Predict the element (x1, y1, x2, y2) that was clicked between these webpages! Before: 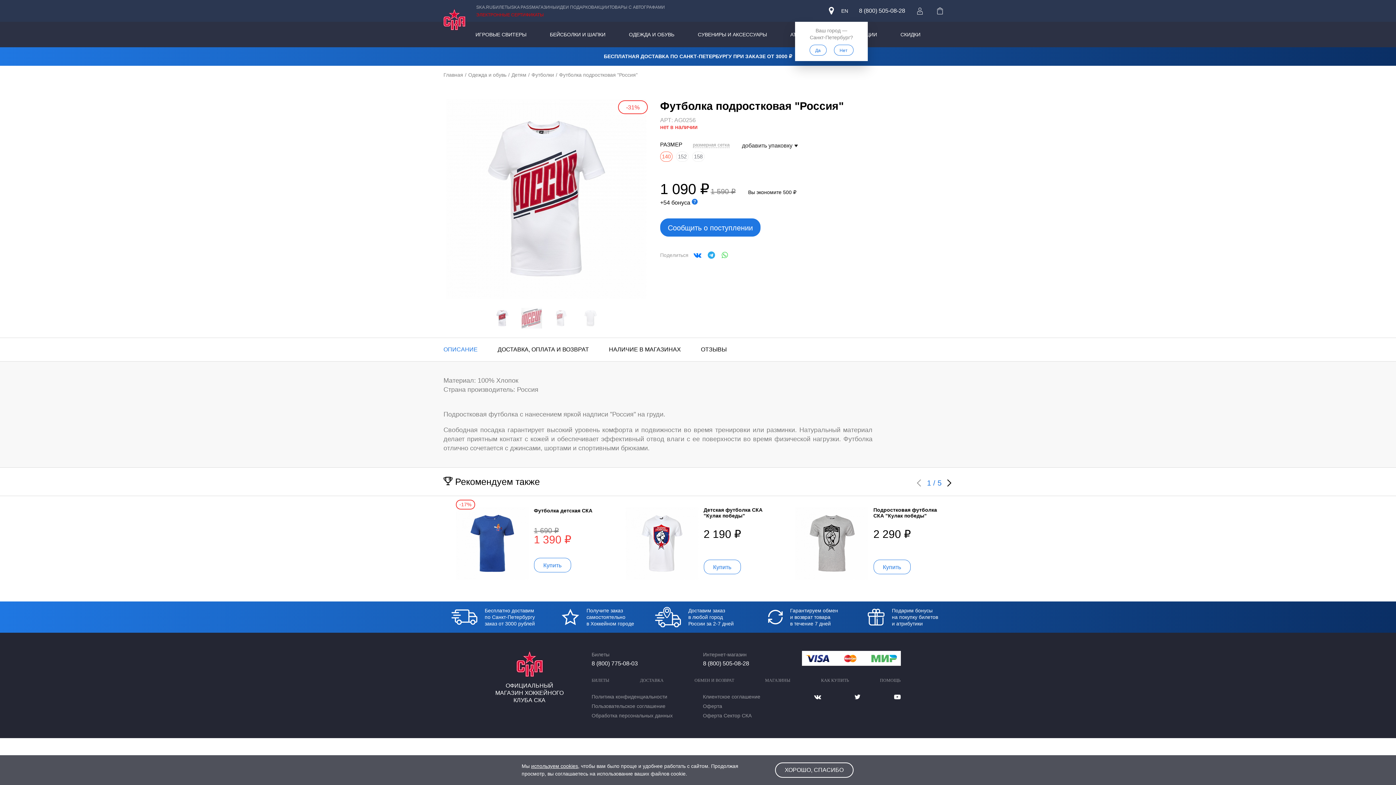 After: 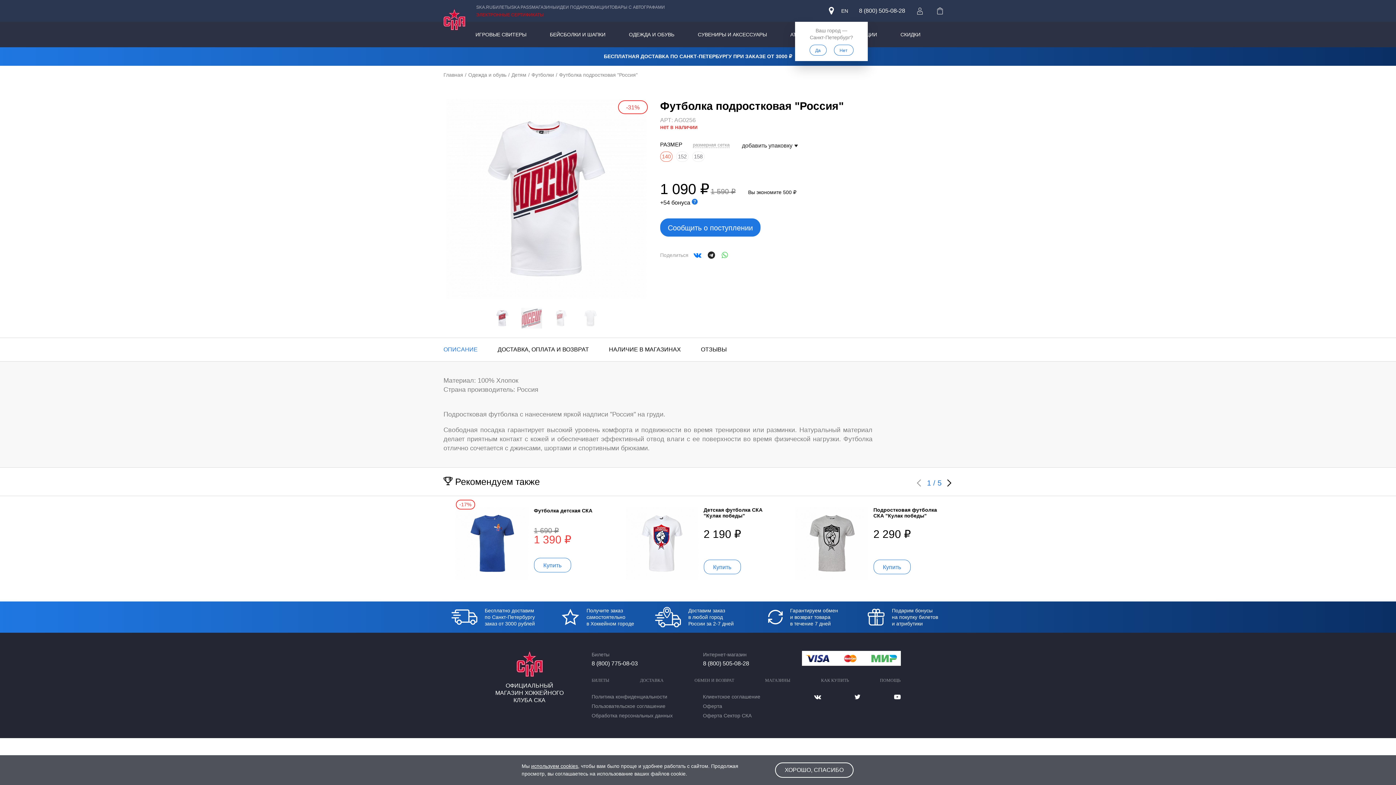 Action: bbox: (707, 251, 715, 259)